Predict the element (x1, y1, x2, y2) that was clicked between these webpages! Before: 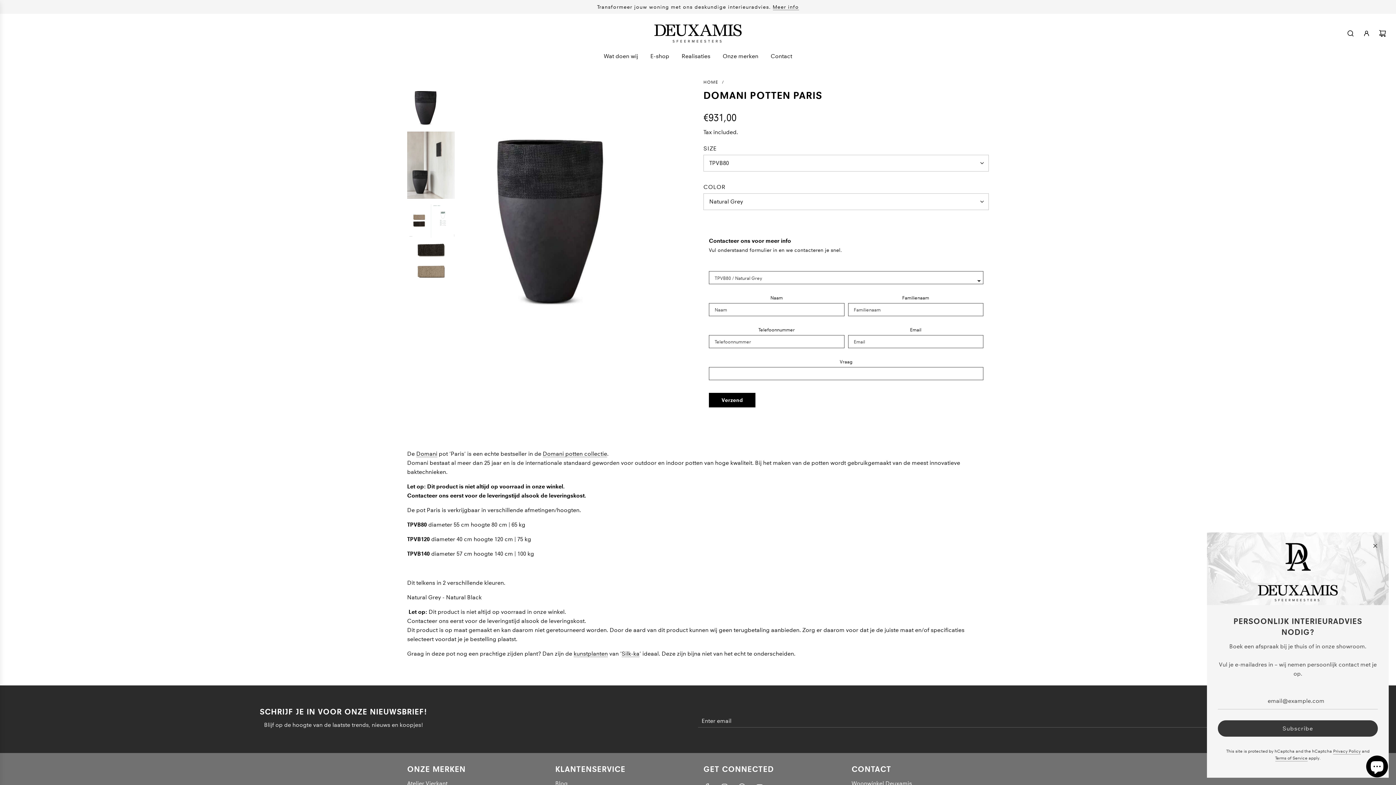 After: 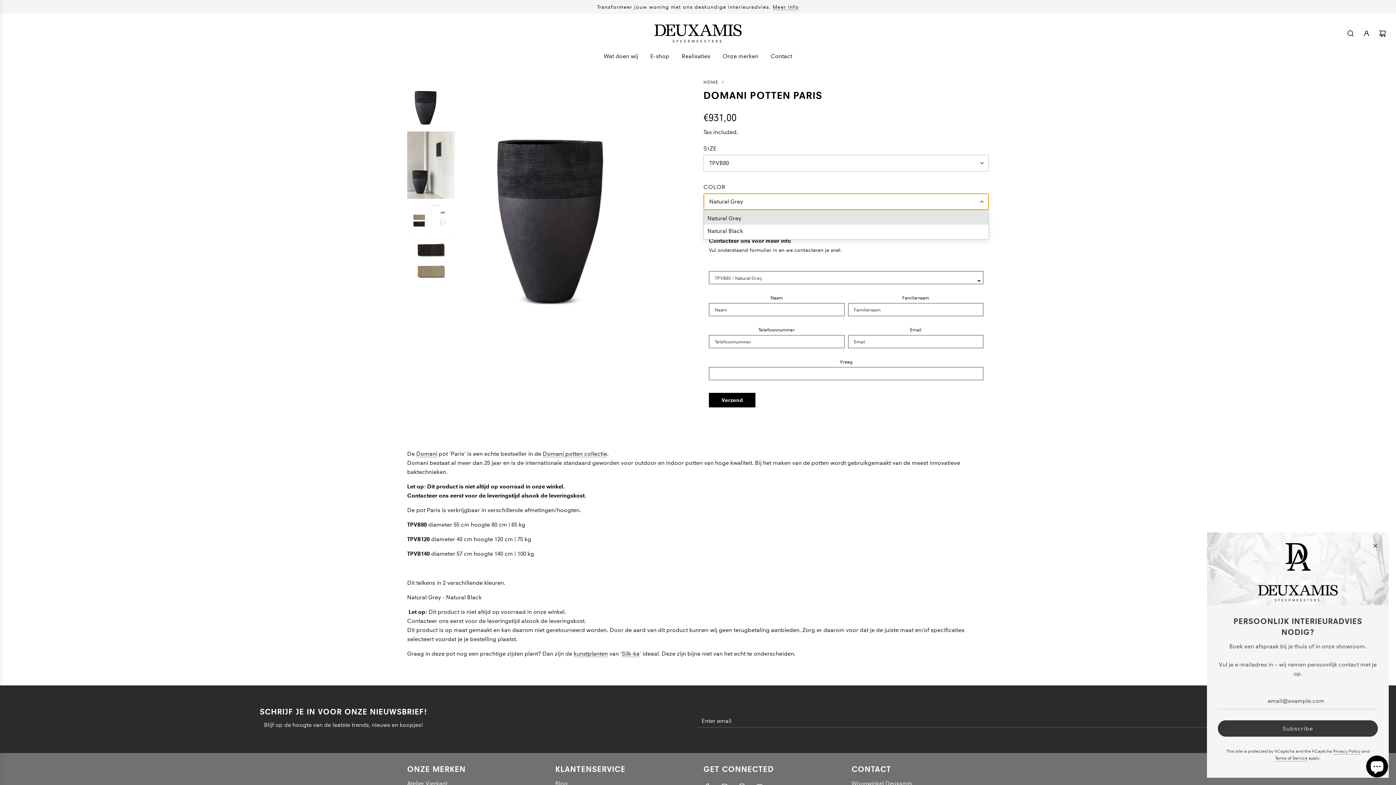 Action: bbox: (703, 193, 989, 210) label: Natural Grey